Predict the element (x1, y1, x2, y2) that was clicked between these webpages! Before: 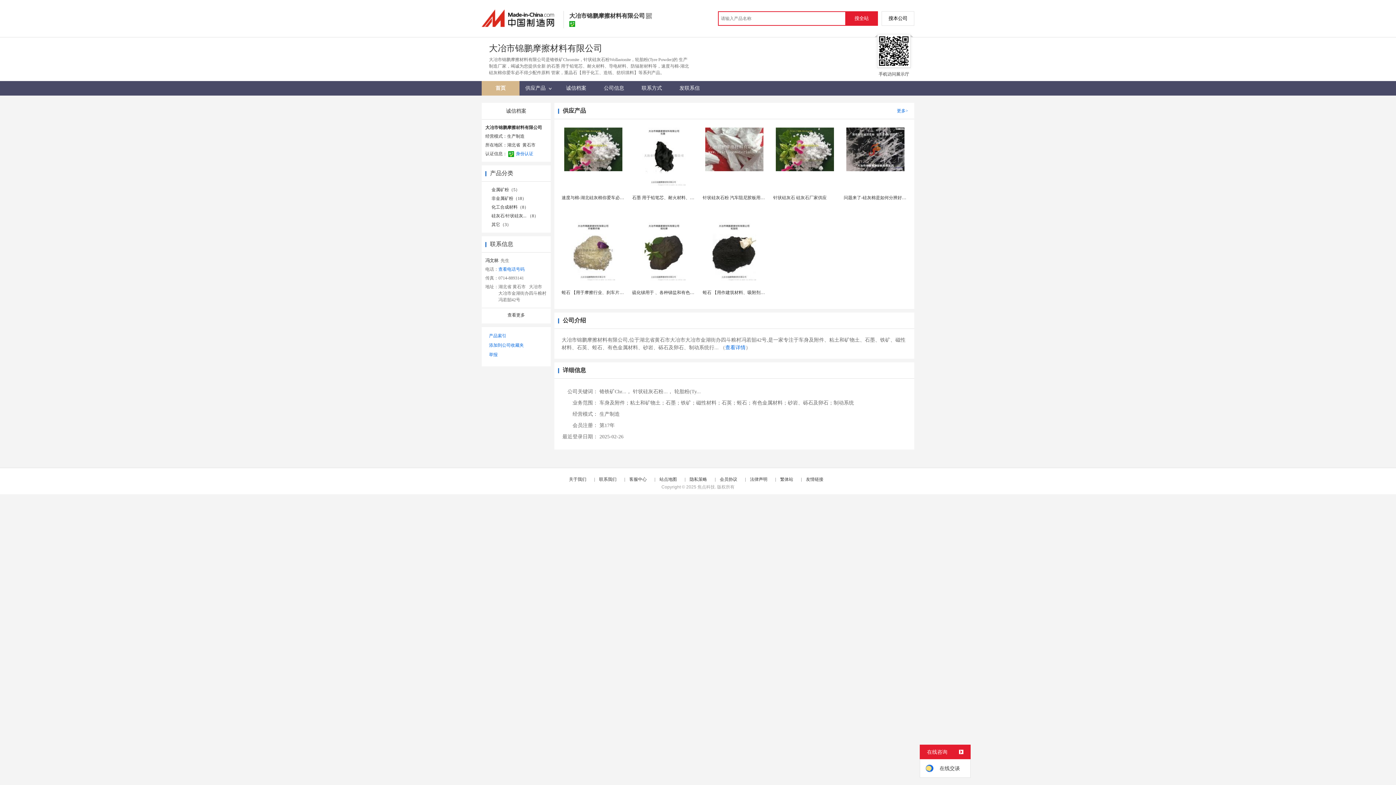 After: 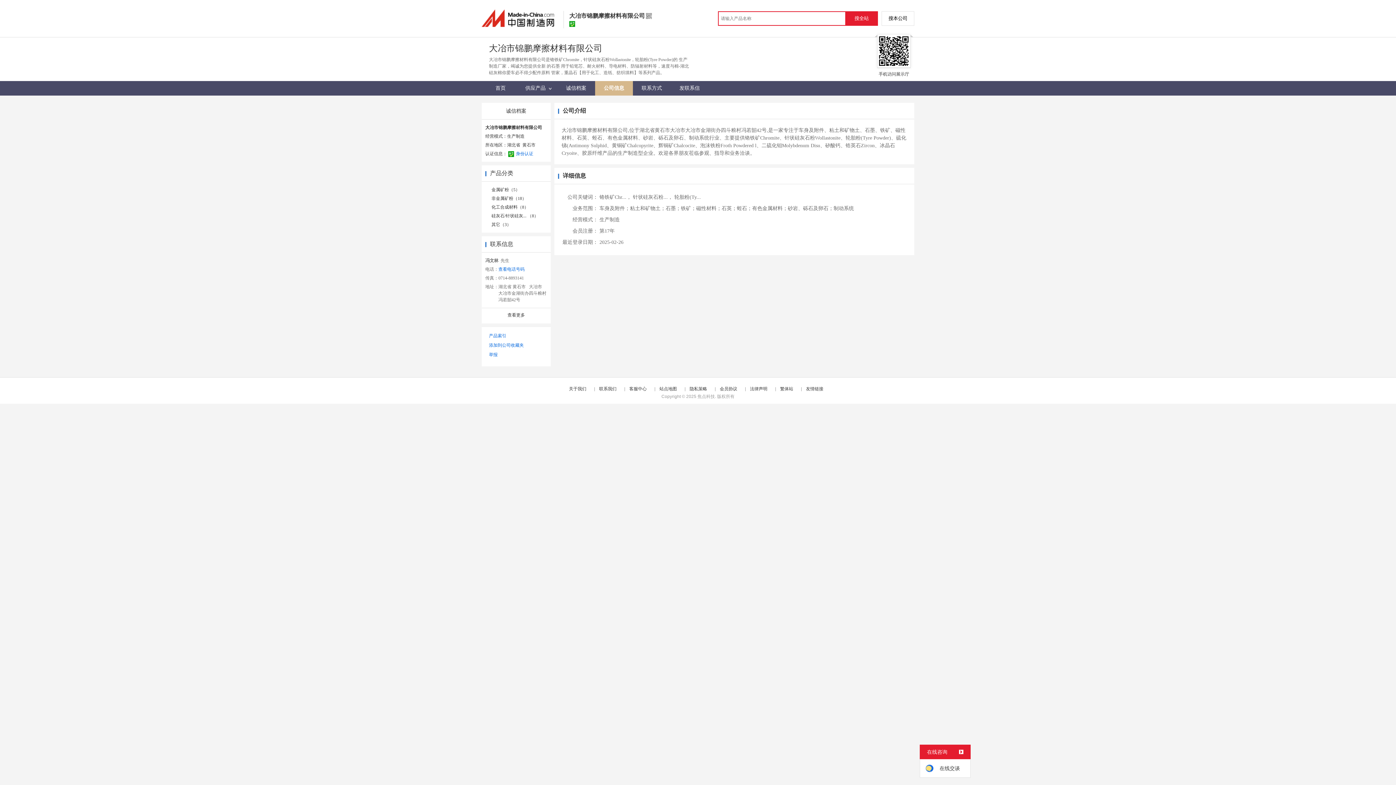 Action: bbox: (725, 345, 745, 350) label: 查看详情